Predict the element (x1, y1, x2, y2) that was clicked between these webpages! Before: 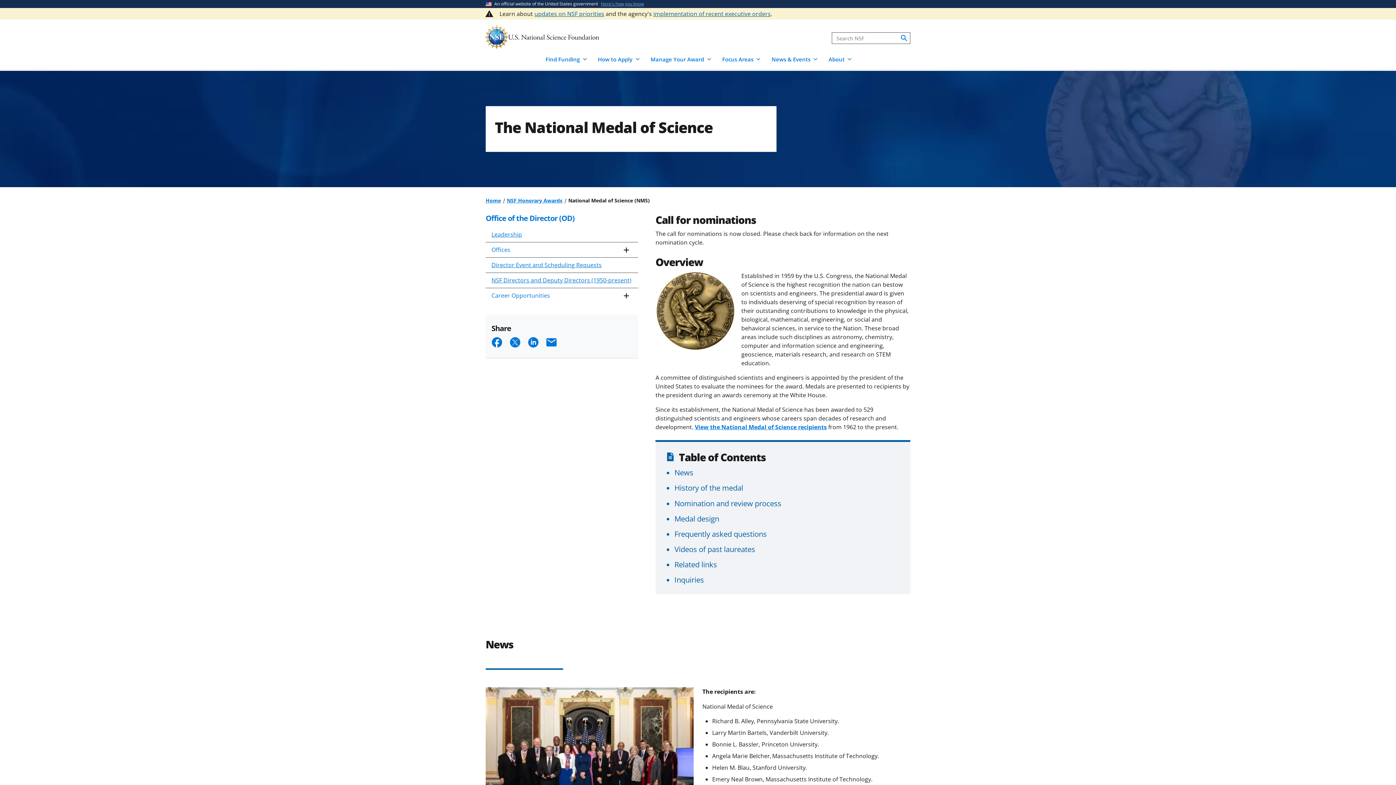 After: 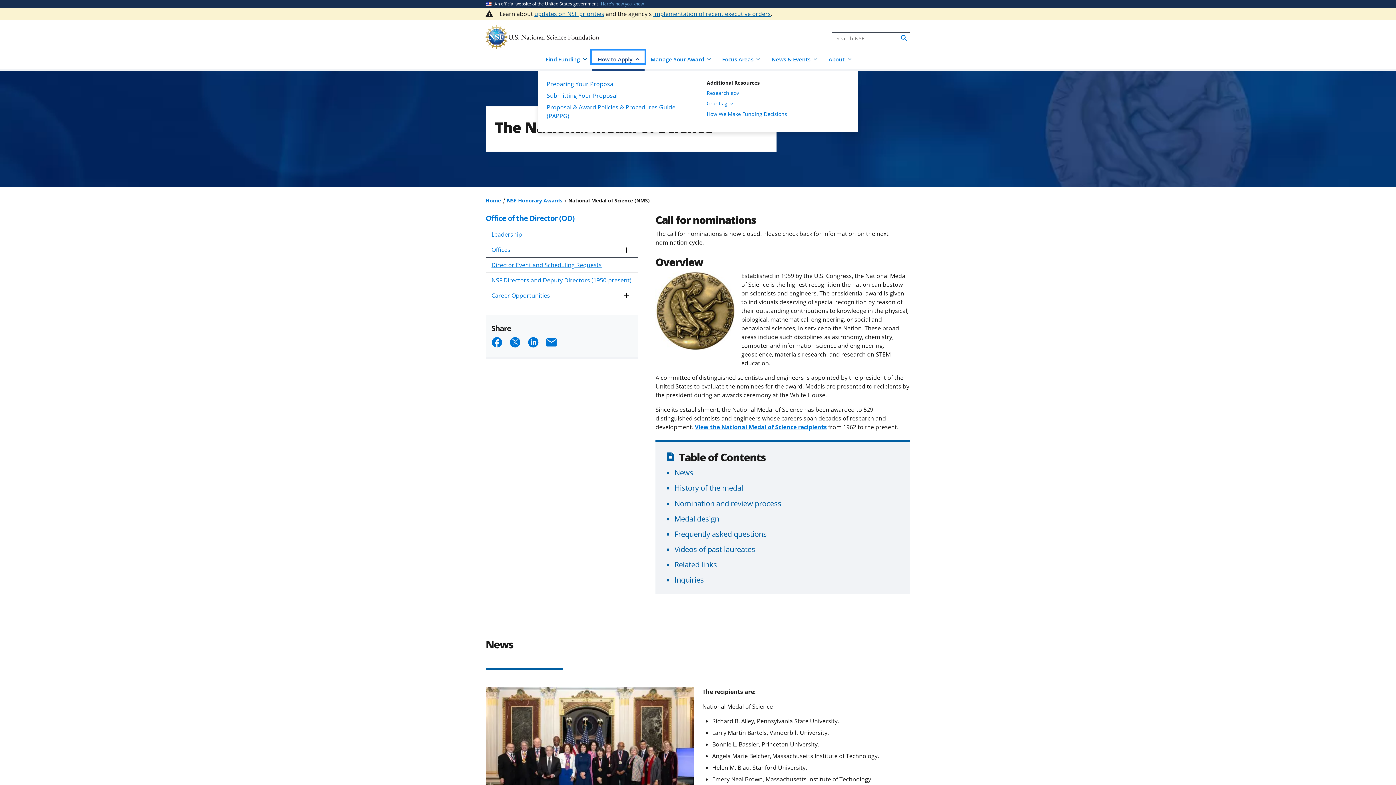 Action: bbox: (591, 50, 644, 63) label: How to Apply